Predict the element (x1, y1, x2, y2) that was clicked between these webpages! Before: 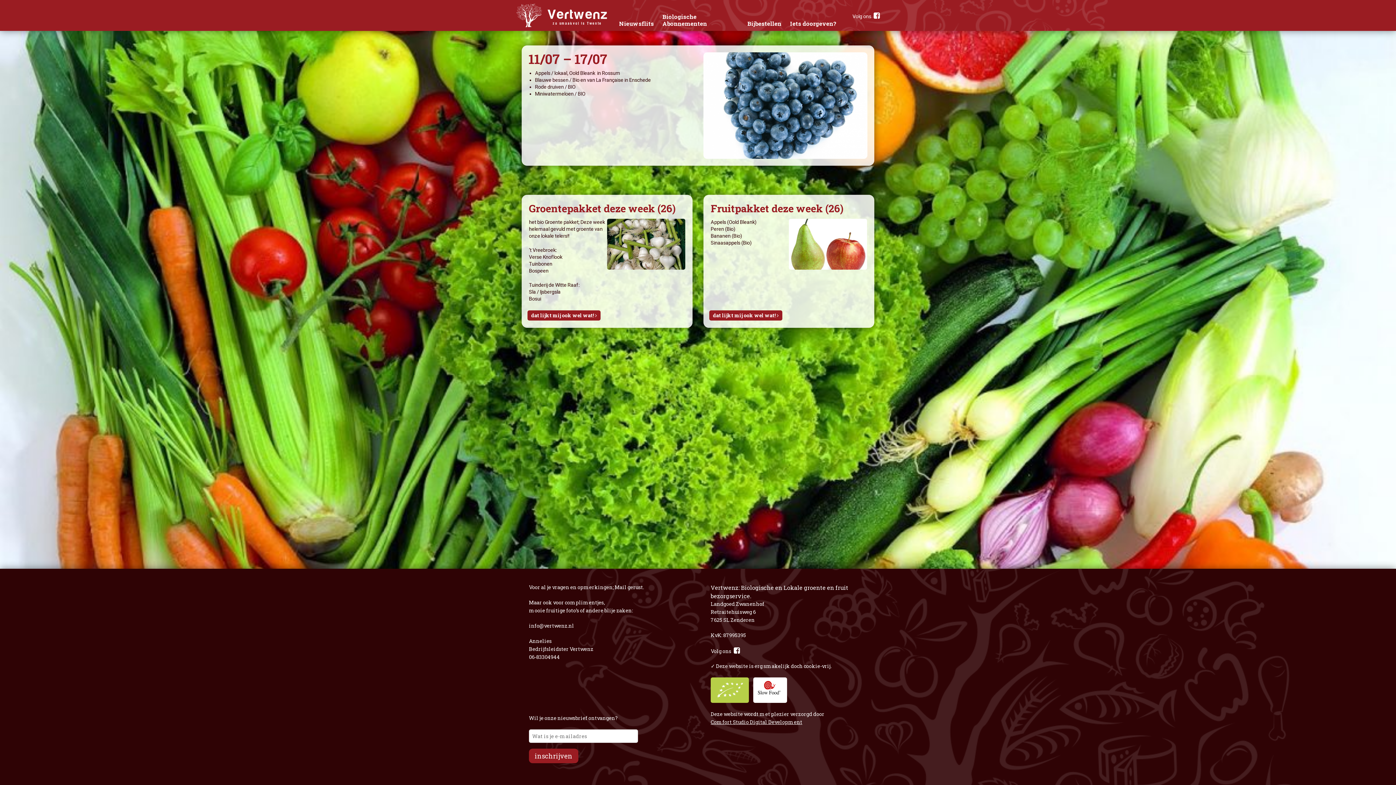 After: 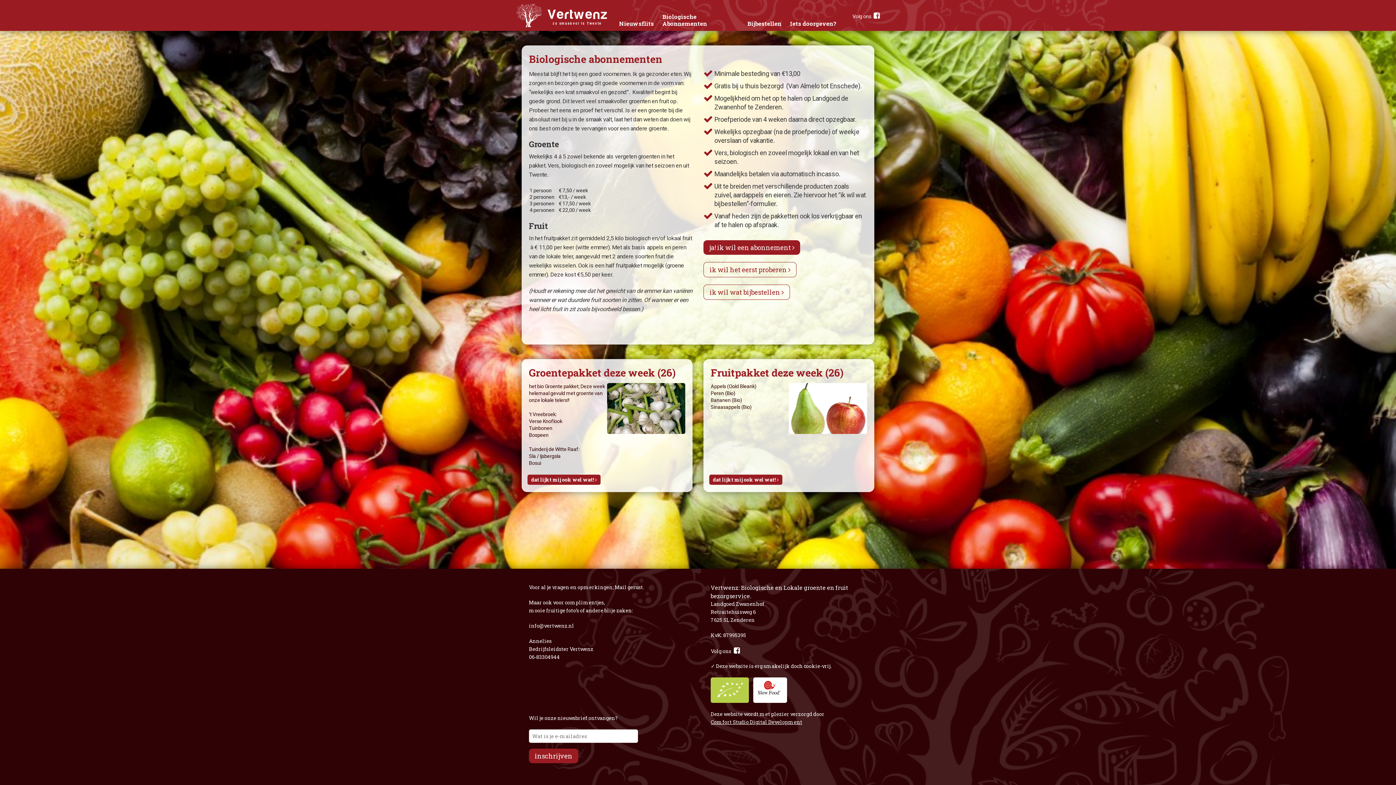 Action: bbox: (662, 12, 707, 27) label: Biologische Abonnementen